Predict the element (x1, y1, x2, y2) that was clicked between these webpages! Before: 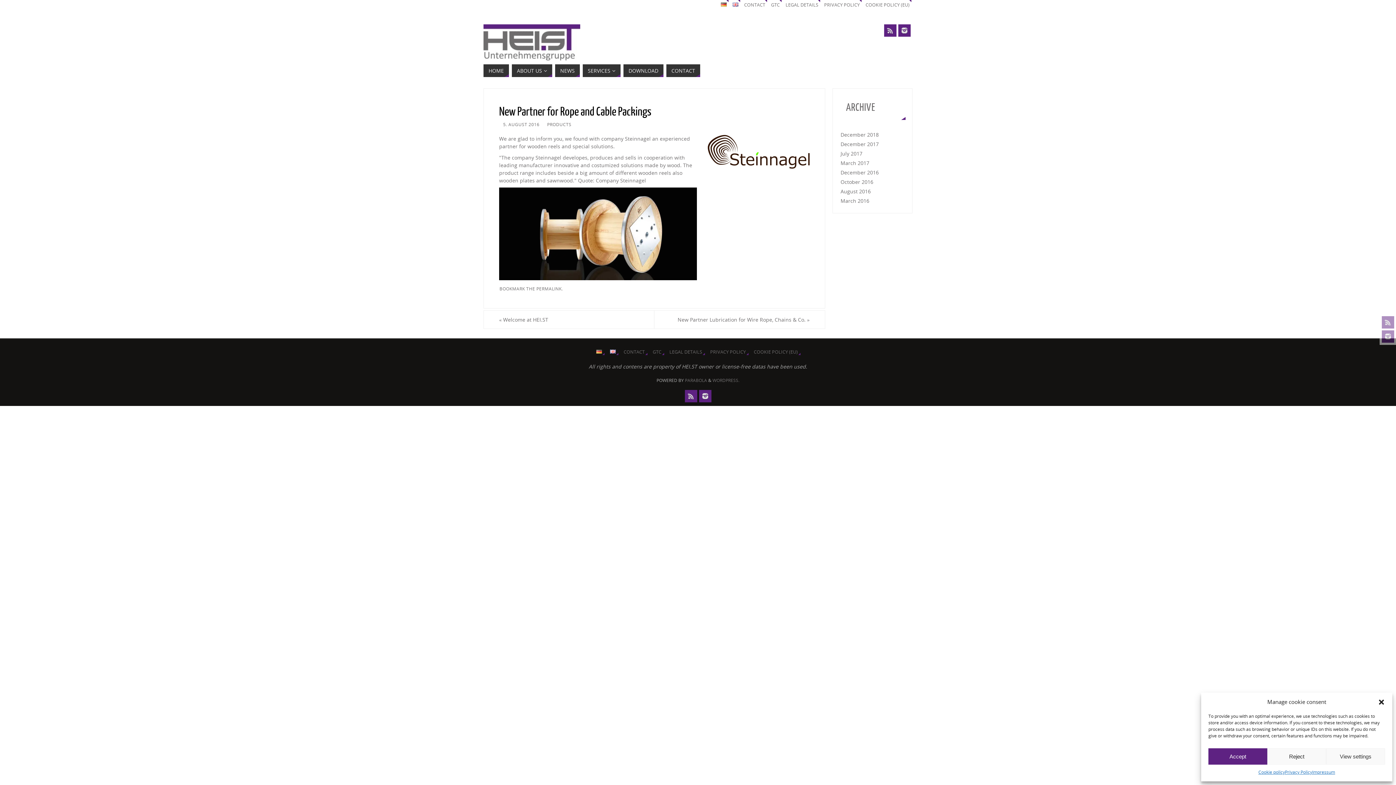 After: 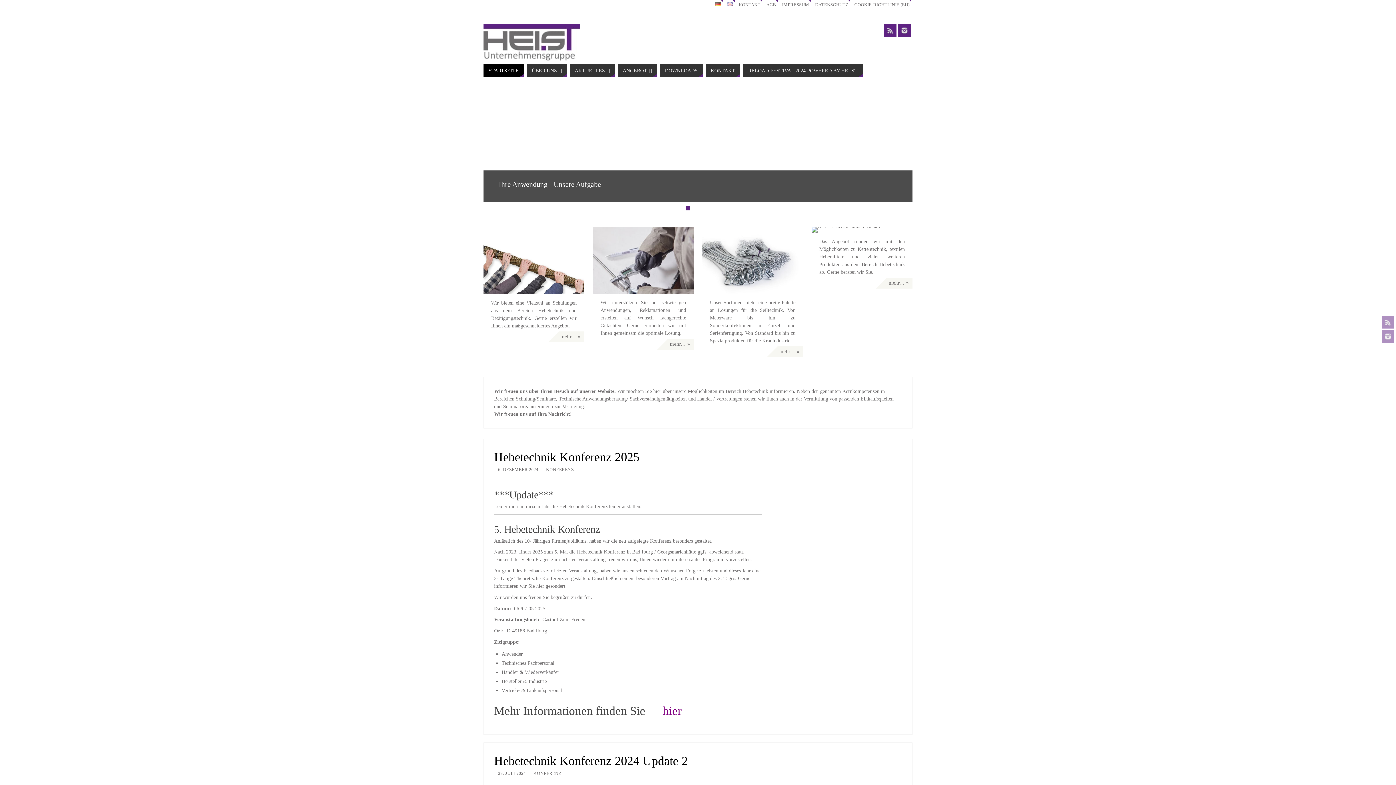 Action: label: October 2016 bbox: (840, 178, 873, 185)